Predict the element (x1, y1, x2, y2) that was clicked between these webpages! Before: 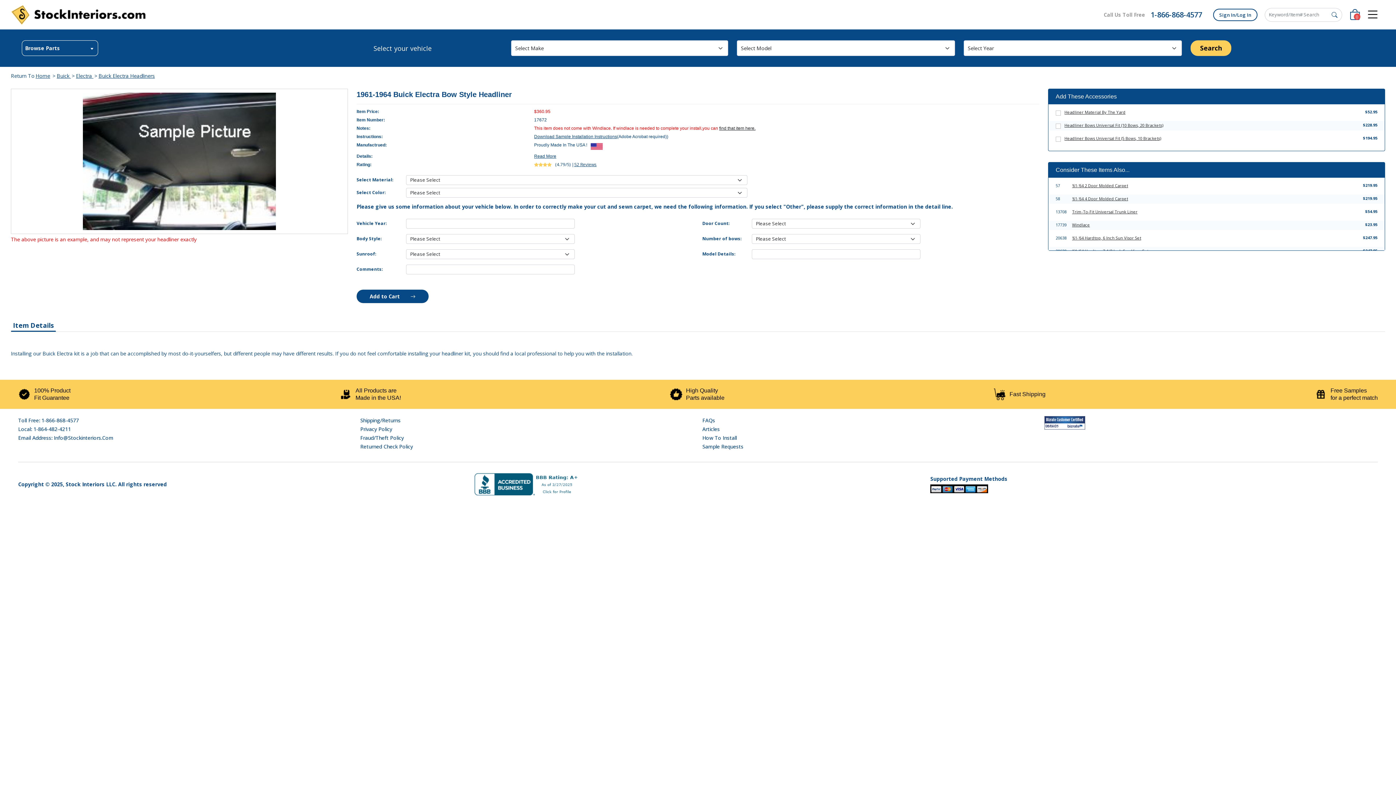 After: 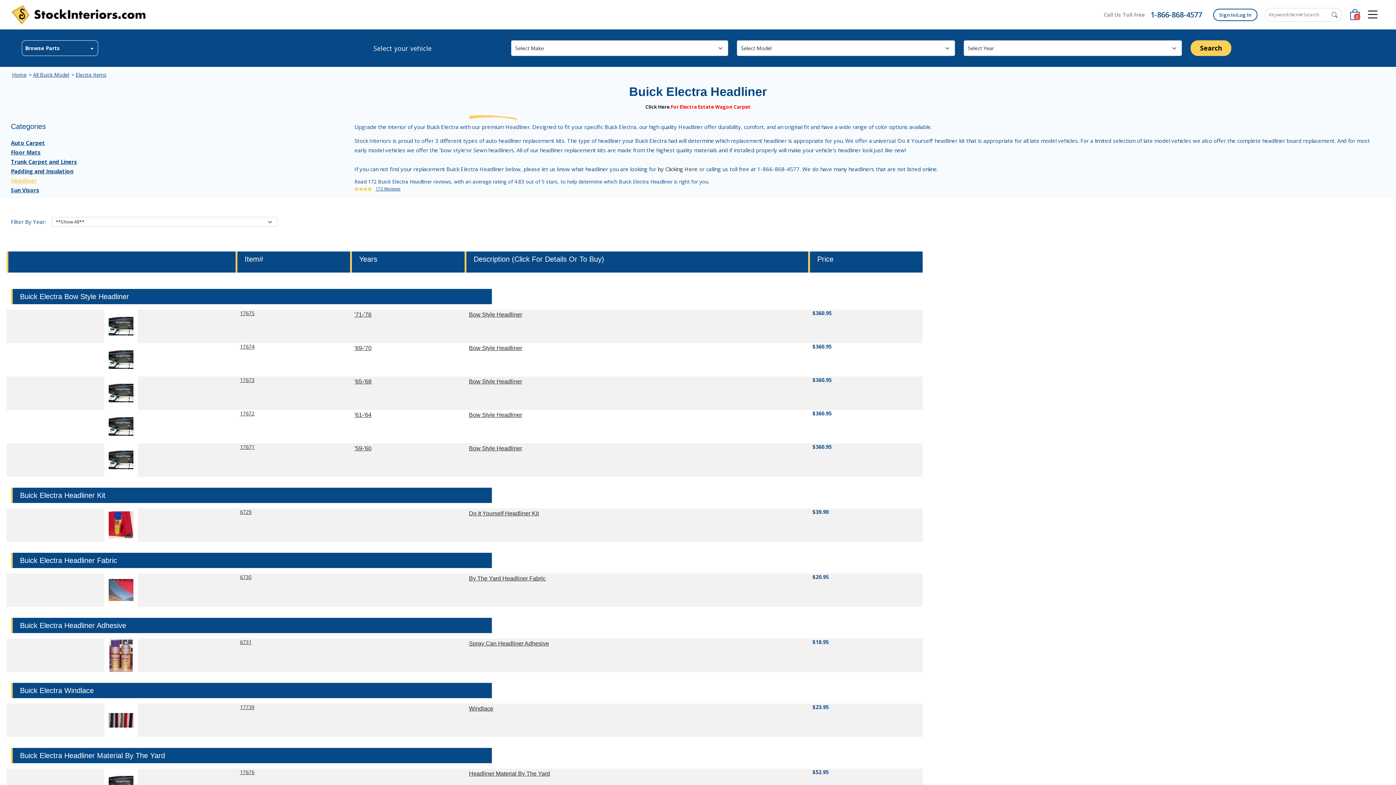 Action: bbox: (98, 72, 154, 79) label: Buick Electra Headliners